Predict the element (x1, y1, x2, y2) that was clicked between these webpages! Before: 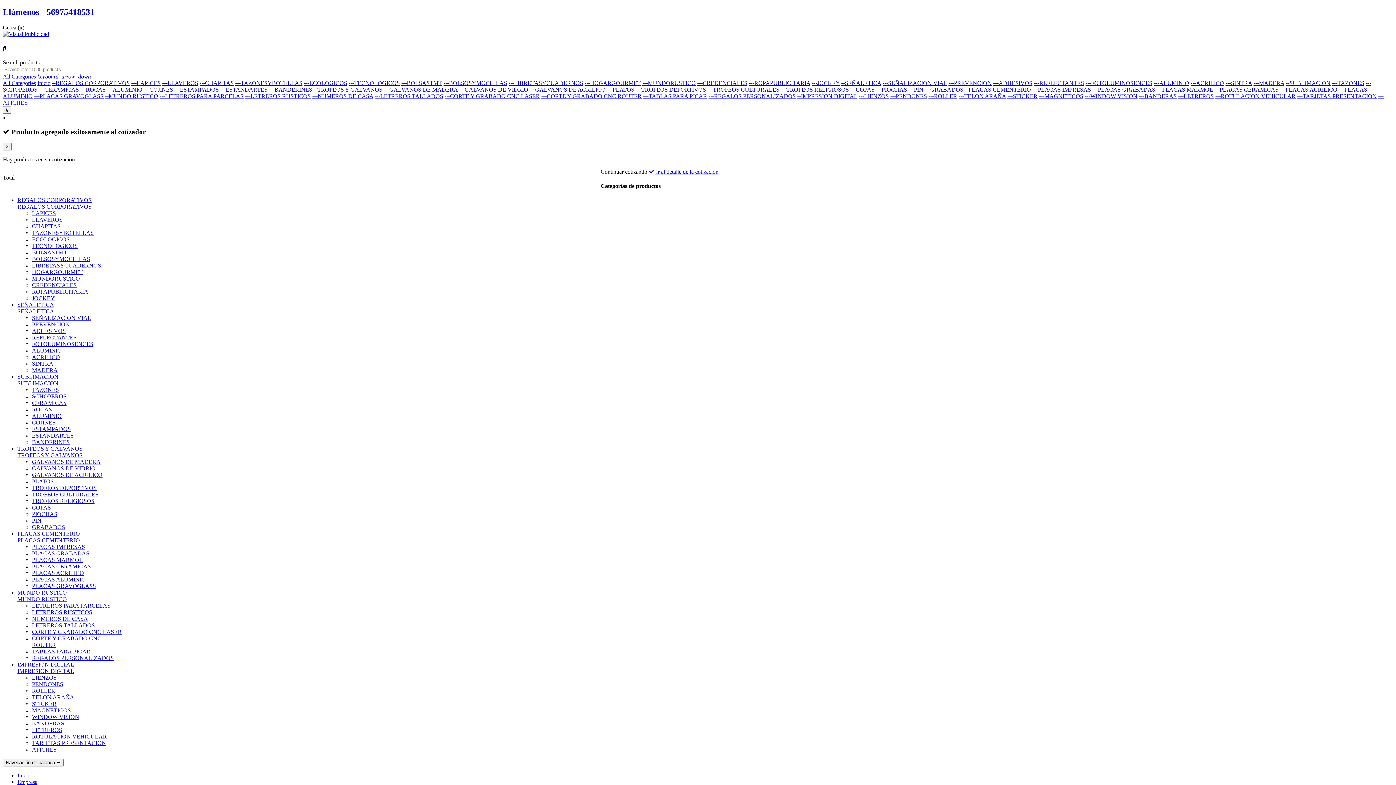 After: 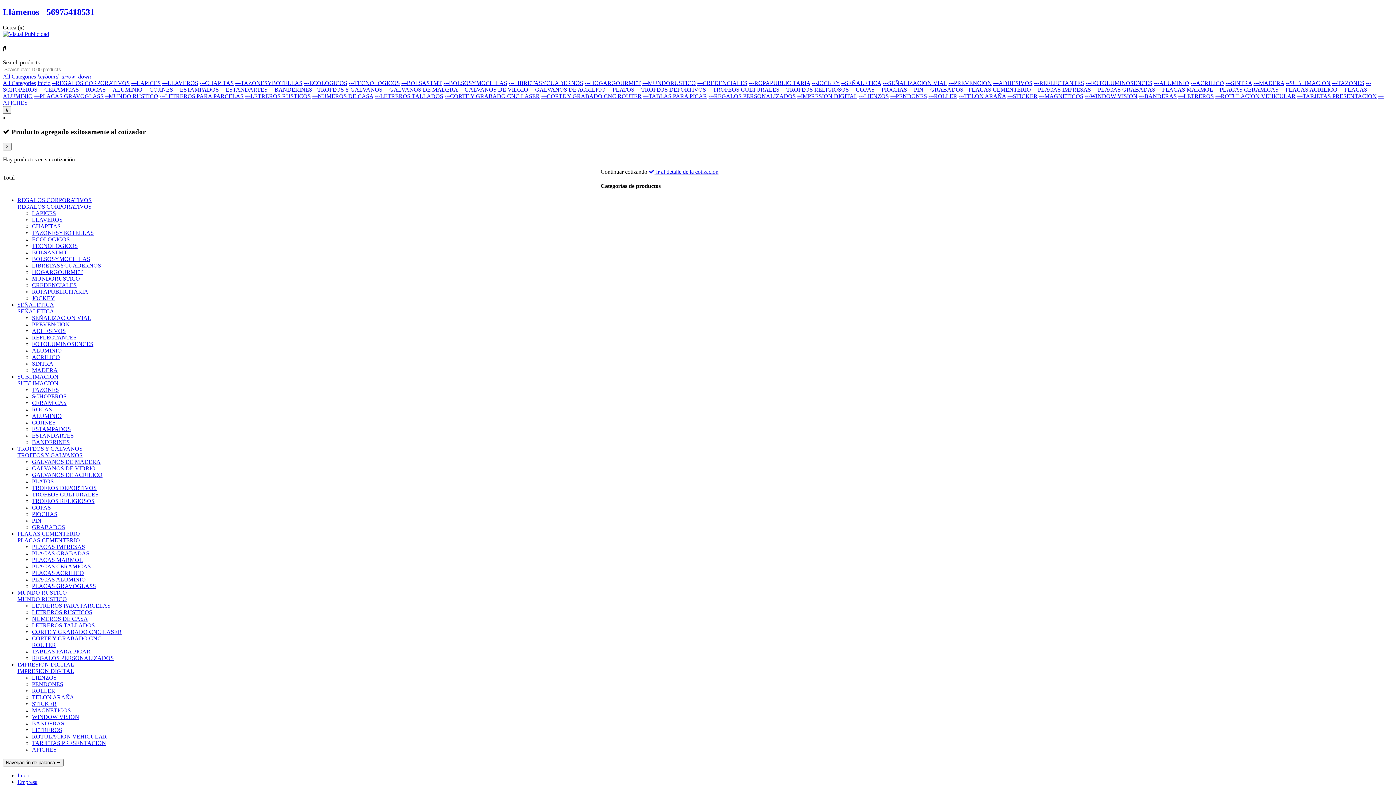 Action: bbox: (1032, 86, 1091, 92) label: ---PLACAS IMPRESAS